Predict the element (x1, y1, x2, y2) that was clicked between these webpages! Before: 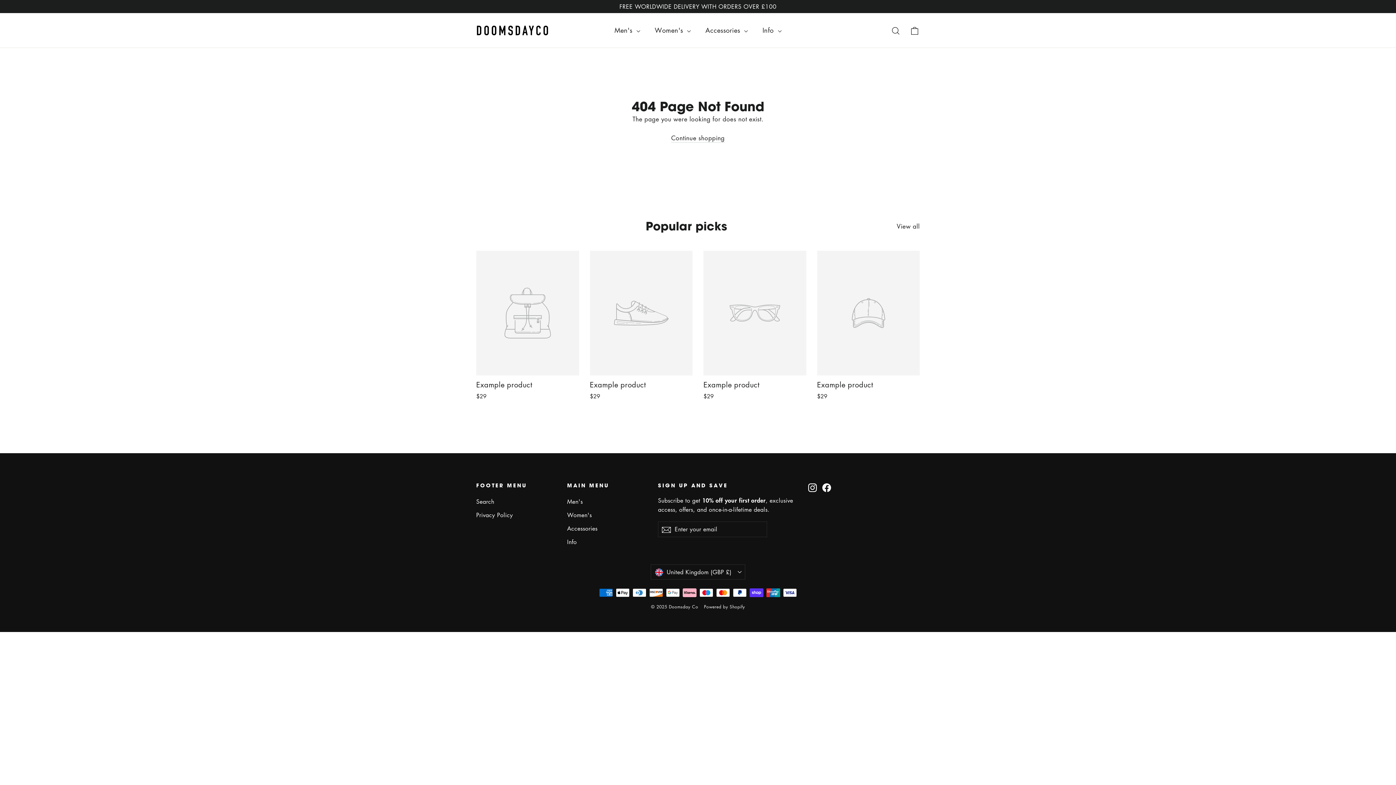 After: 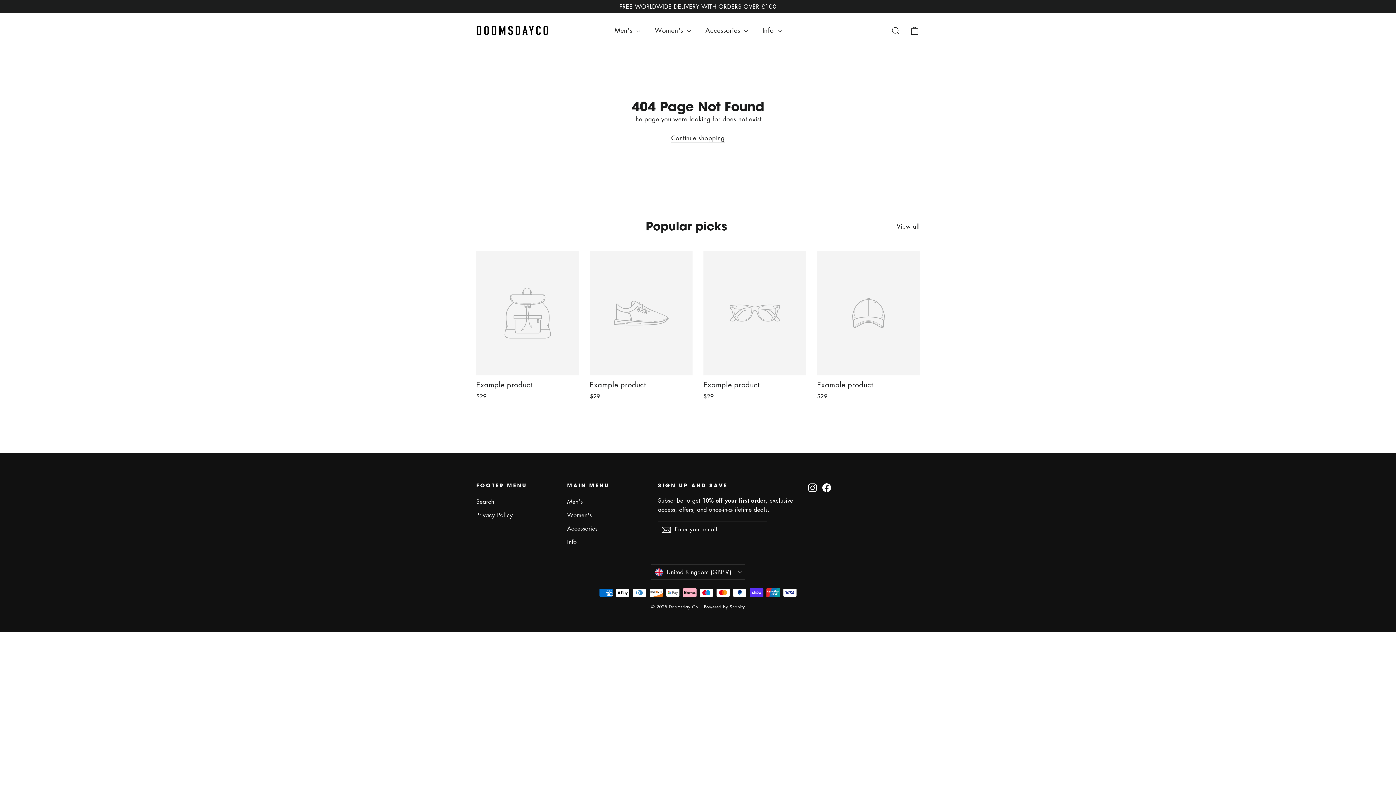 Action: label: Example product
$29 bbox: (703, 250, 806, 402)